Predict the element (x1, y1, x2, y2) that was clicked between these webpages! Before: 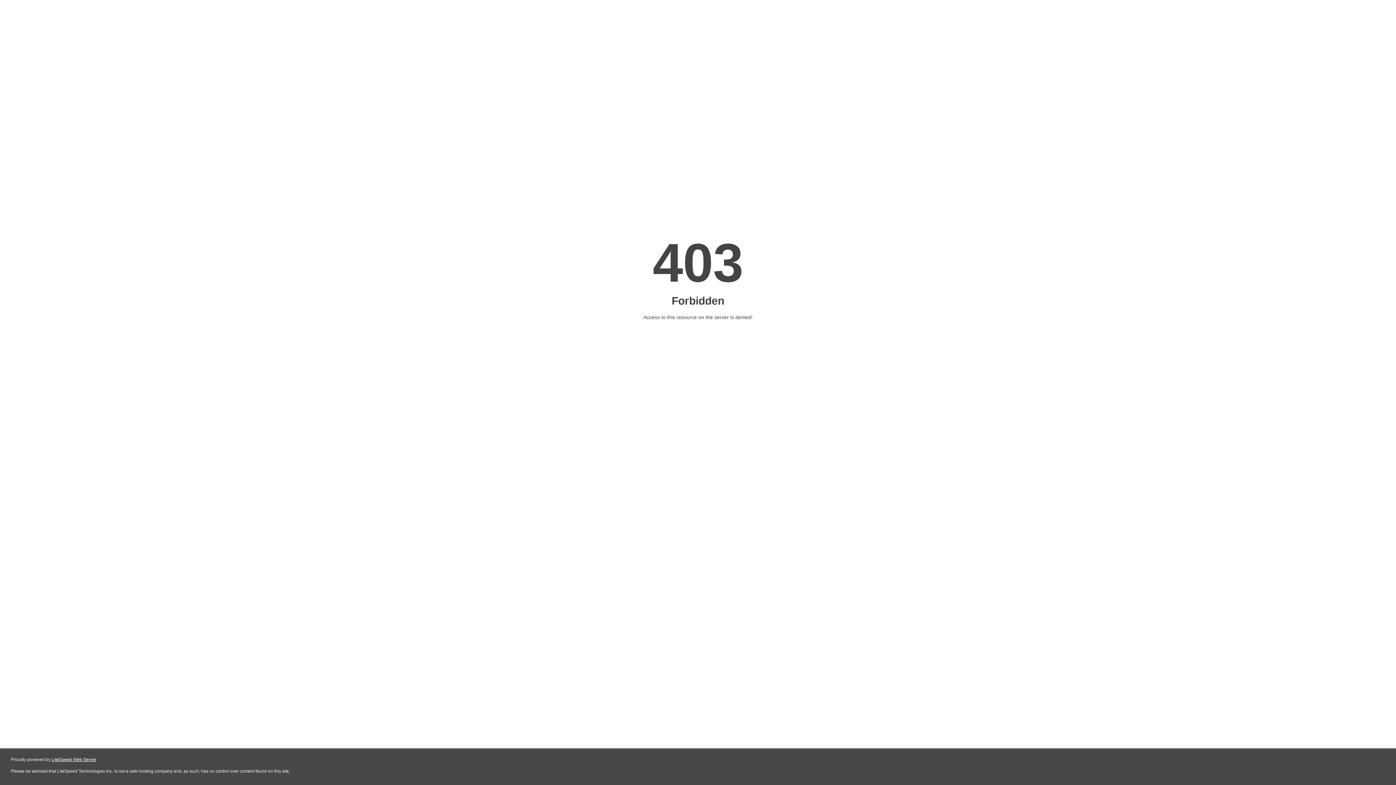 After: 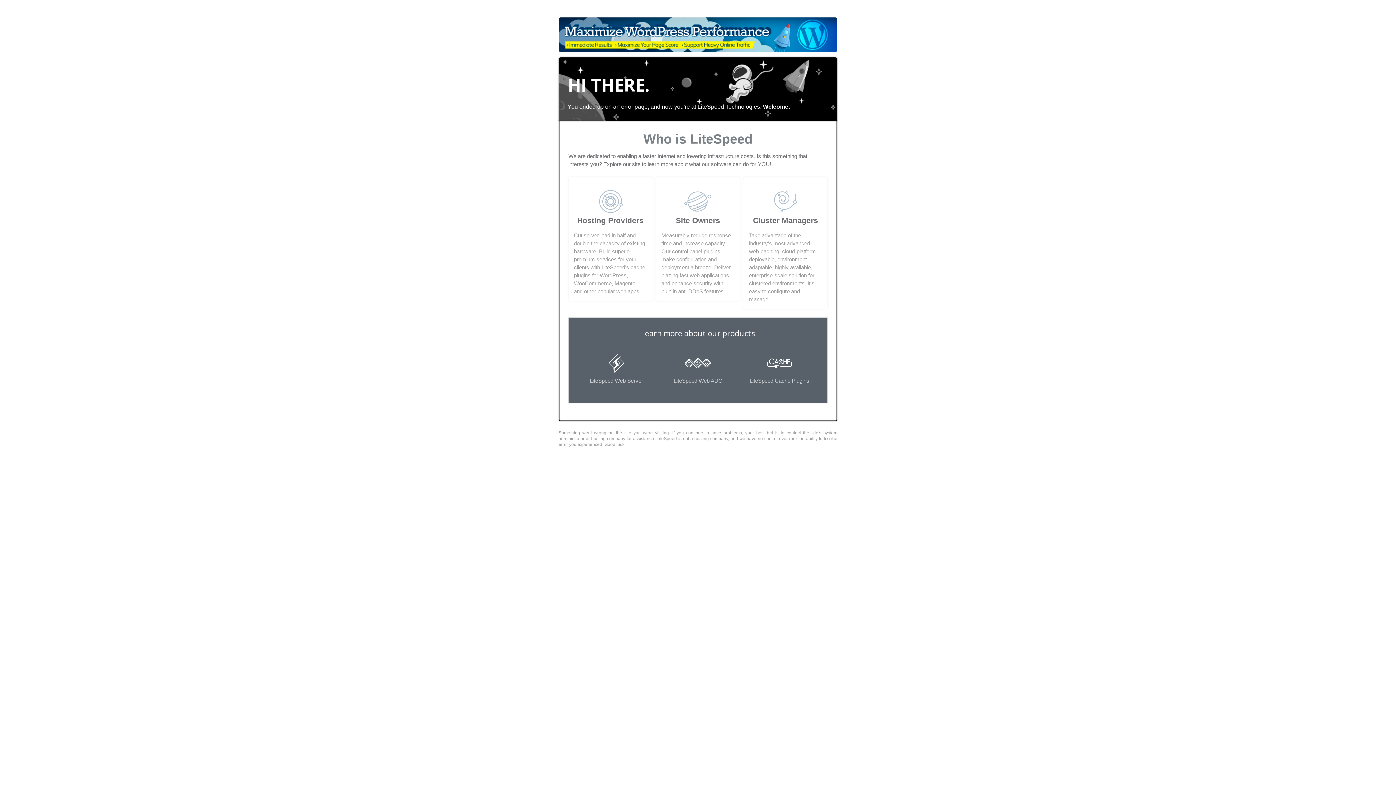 Action: label: LiteSpeed Web Server bbox: (51, 757, 96, 762)